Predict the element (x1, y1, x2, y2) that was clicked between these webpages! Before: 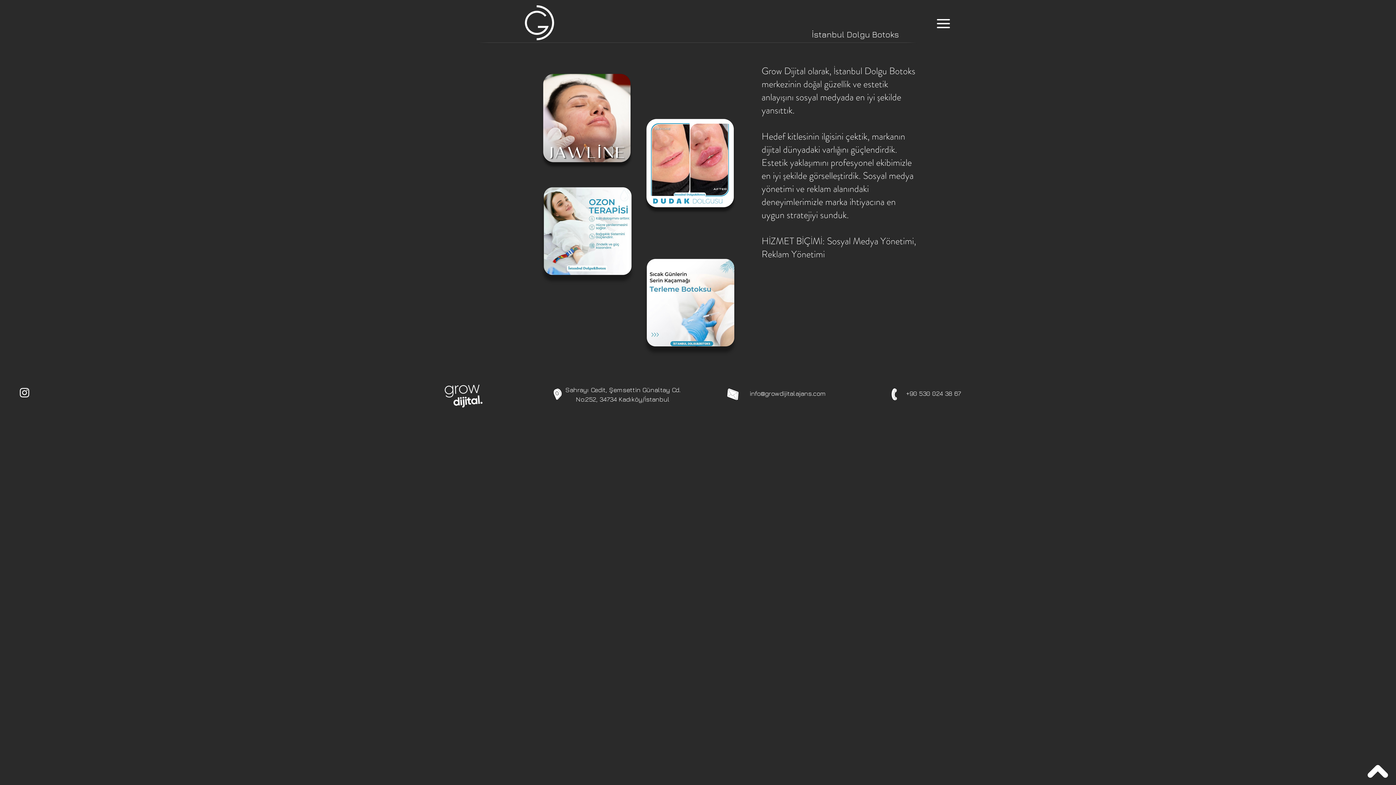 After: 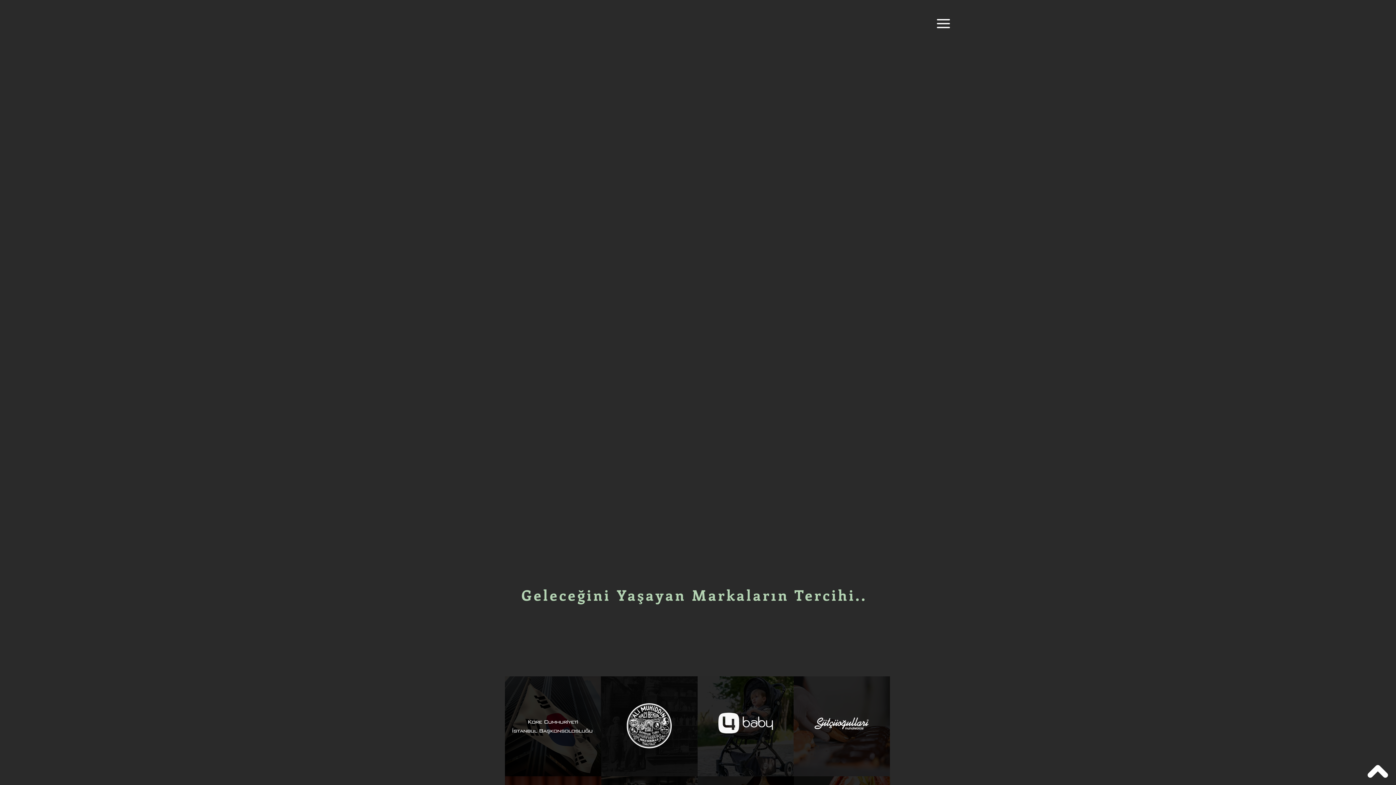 Action: bbox: (520, 4, 558, 40)